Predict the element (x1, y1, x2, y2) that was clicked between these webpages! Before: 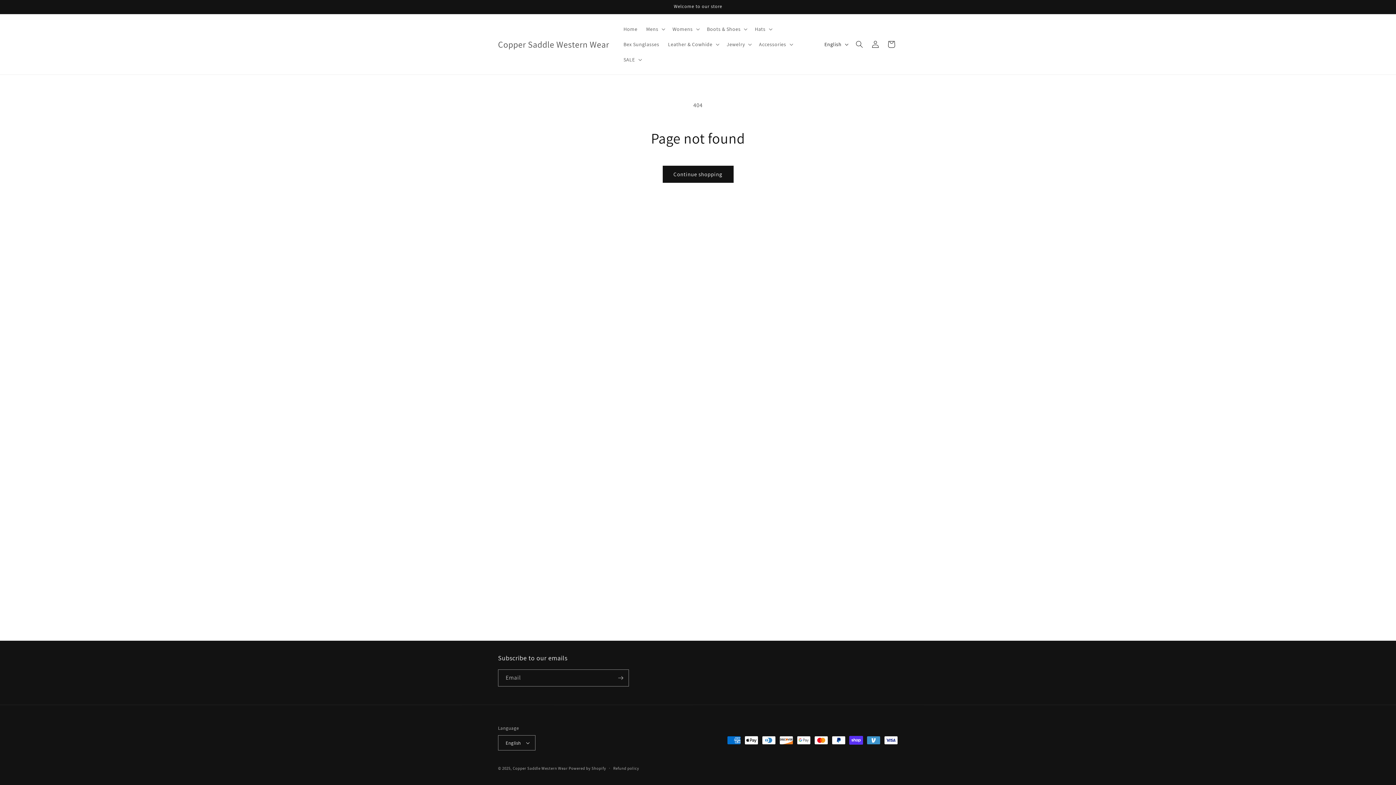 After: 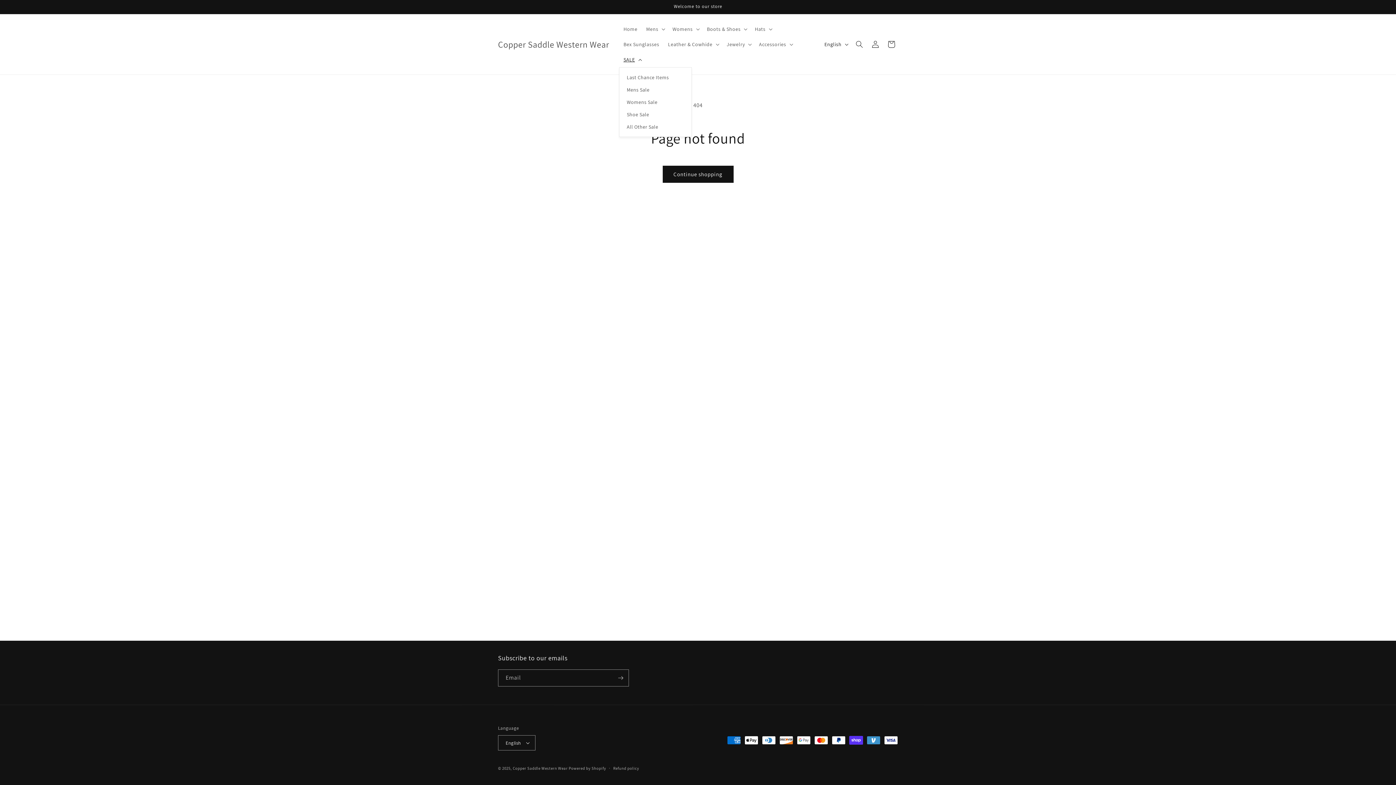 Action: bbox: (619, 52, 644, 67) label: SALE